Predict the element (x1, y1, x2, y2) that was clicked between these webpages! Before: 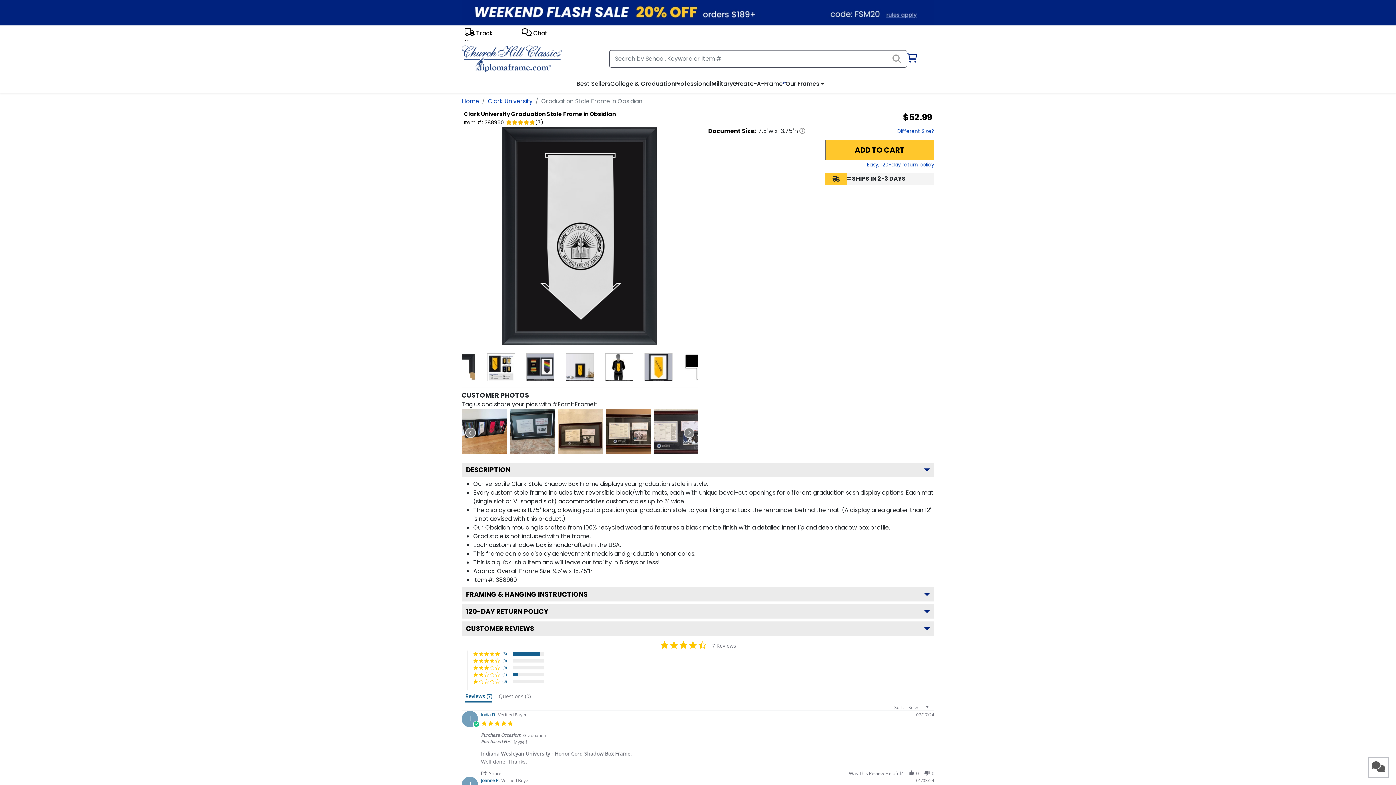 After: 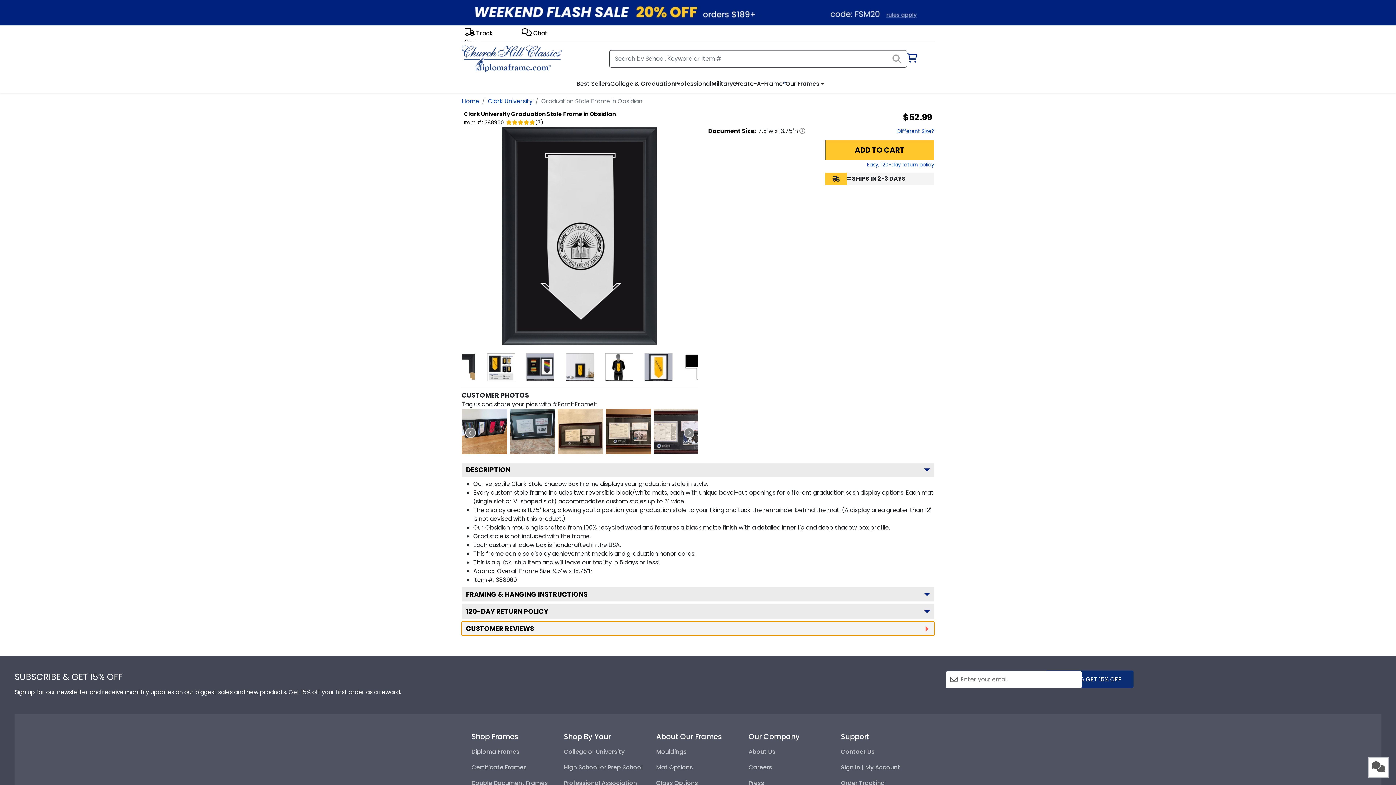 Action: label: CUSTOMER REVIEWS bbox: (461, 621, 934, 635)